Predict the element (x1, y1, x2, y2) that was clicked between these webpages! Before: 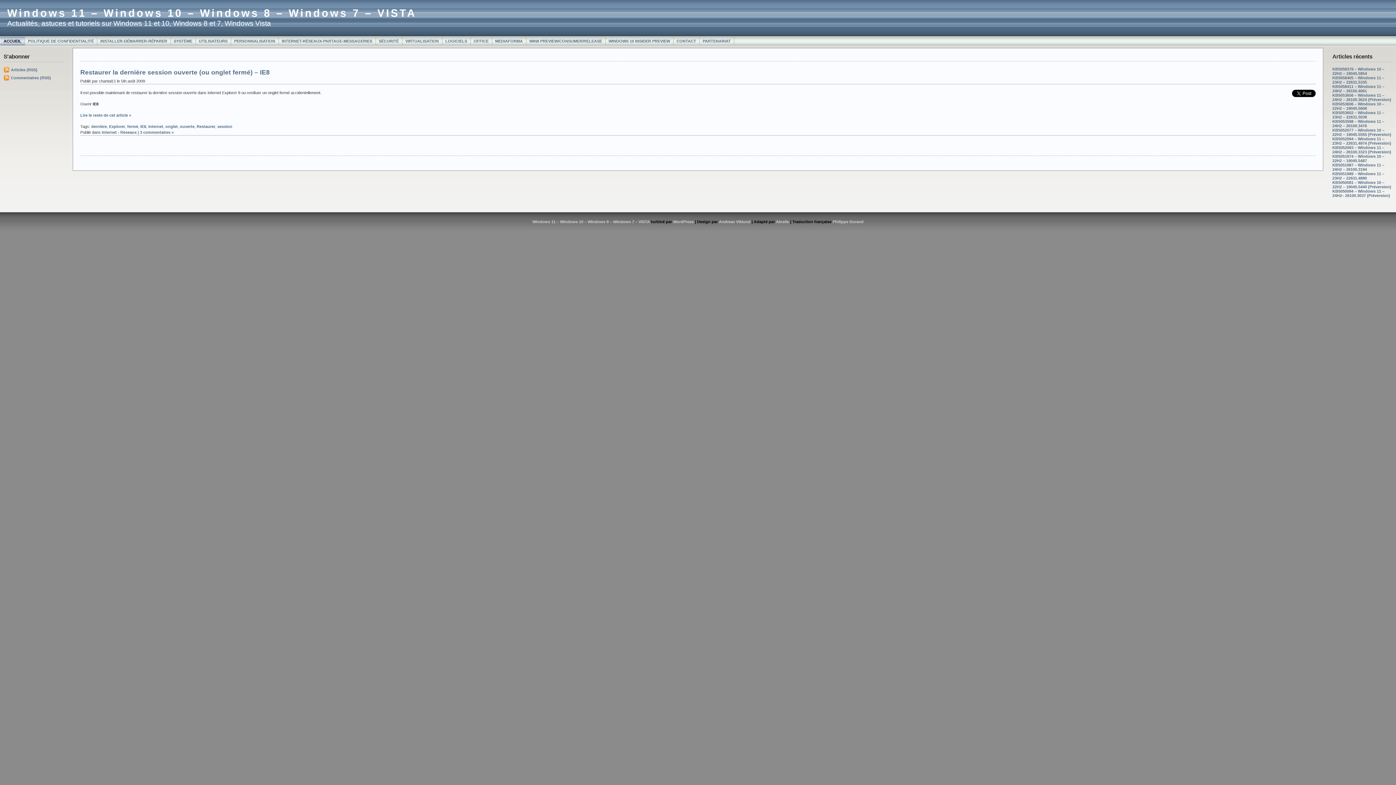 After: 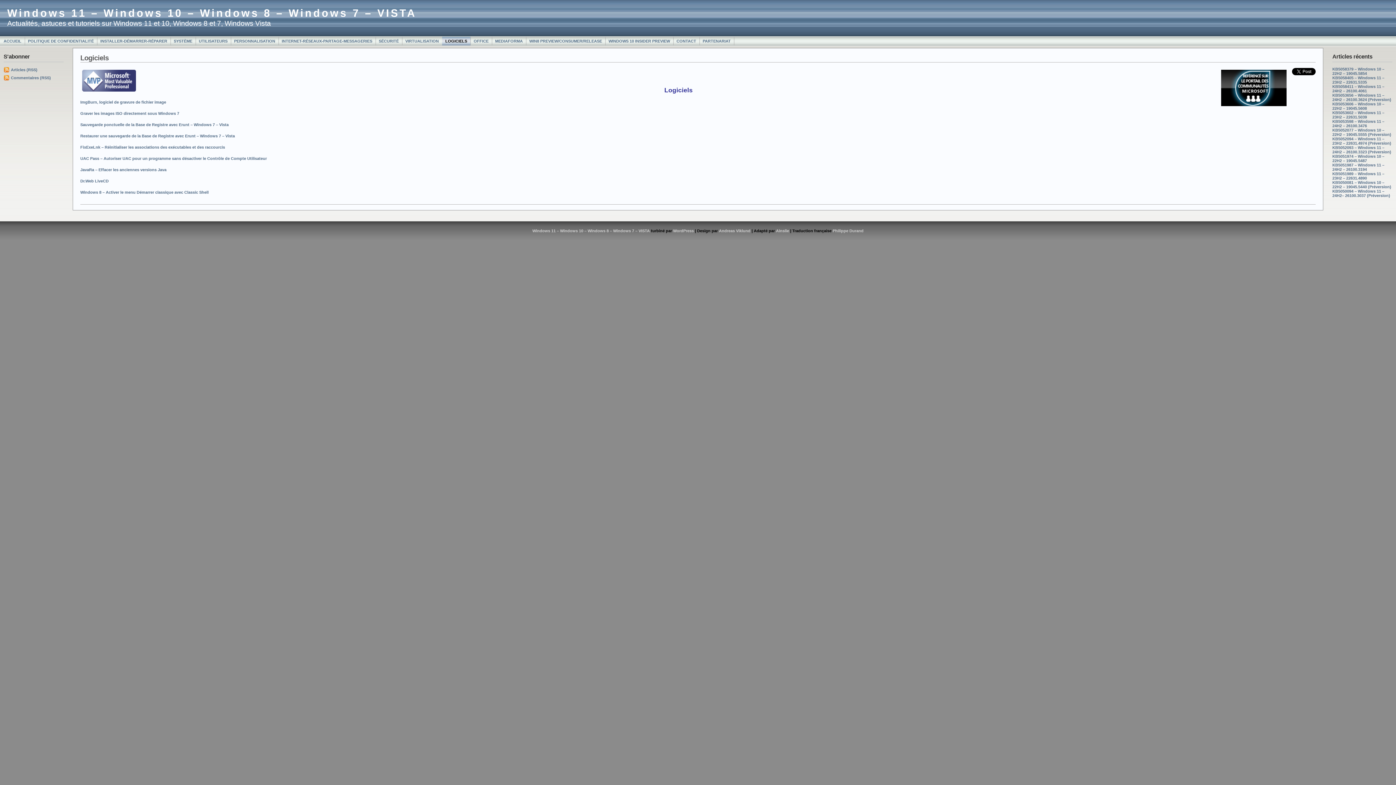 Action: bbox: (442, 36, 470, 45) label: LOGICIELS